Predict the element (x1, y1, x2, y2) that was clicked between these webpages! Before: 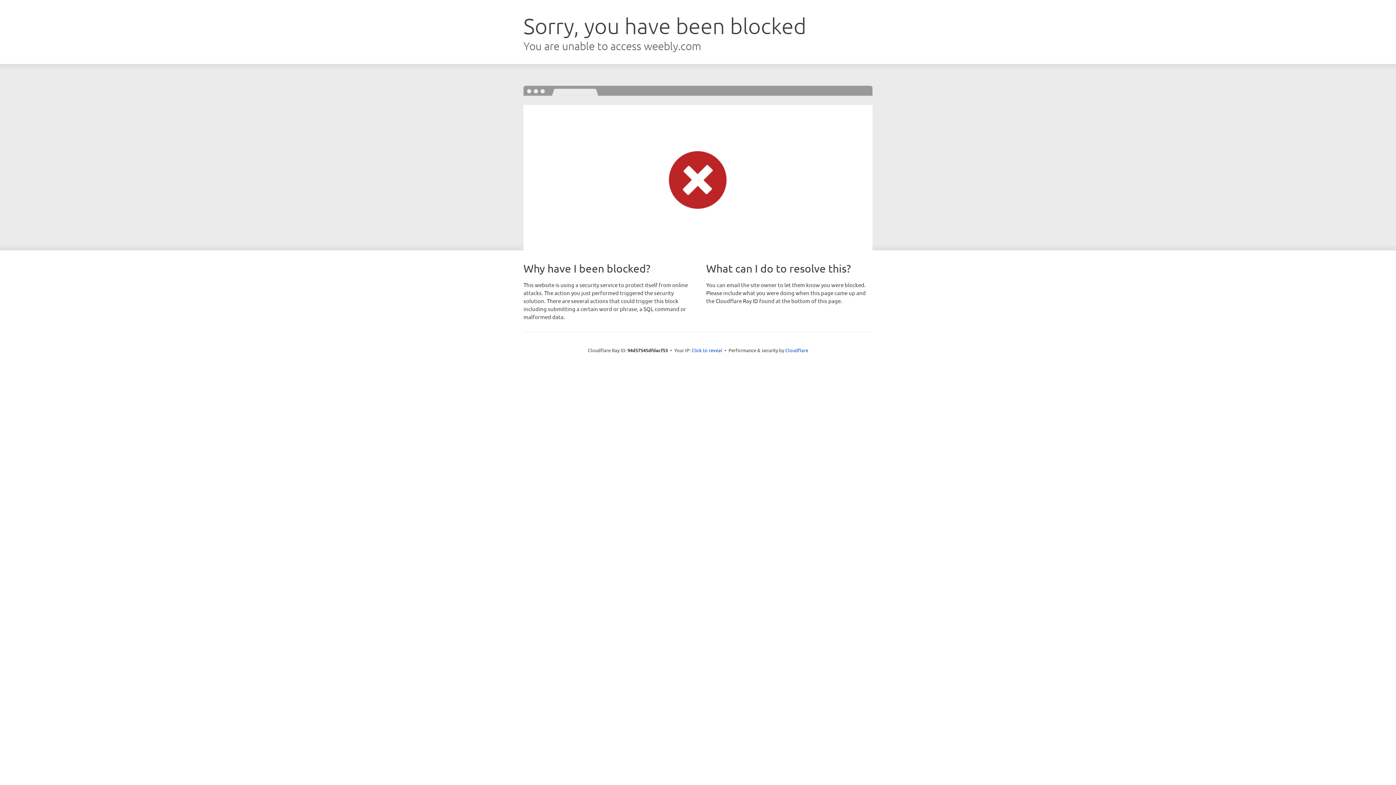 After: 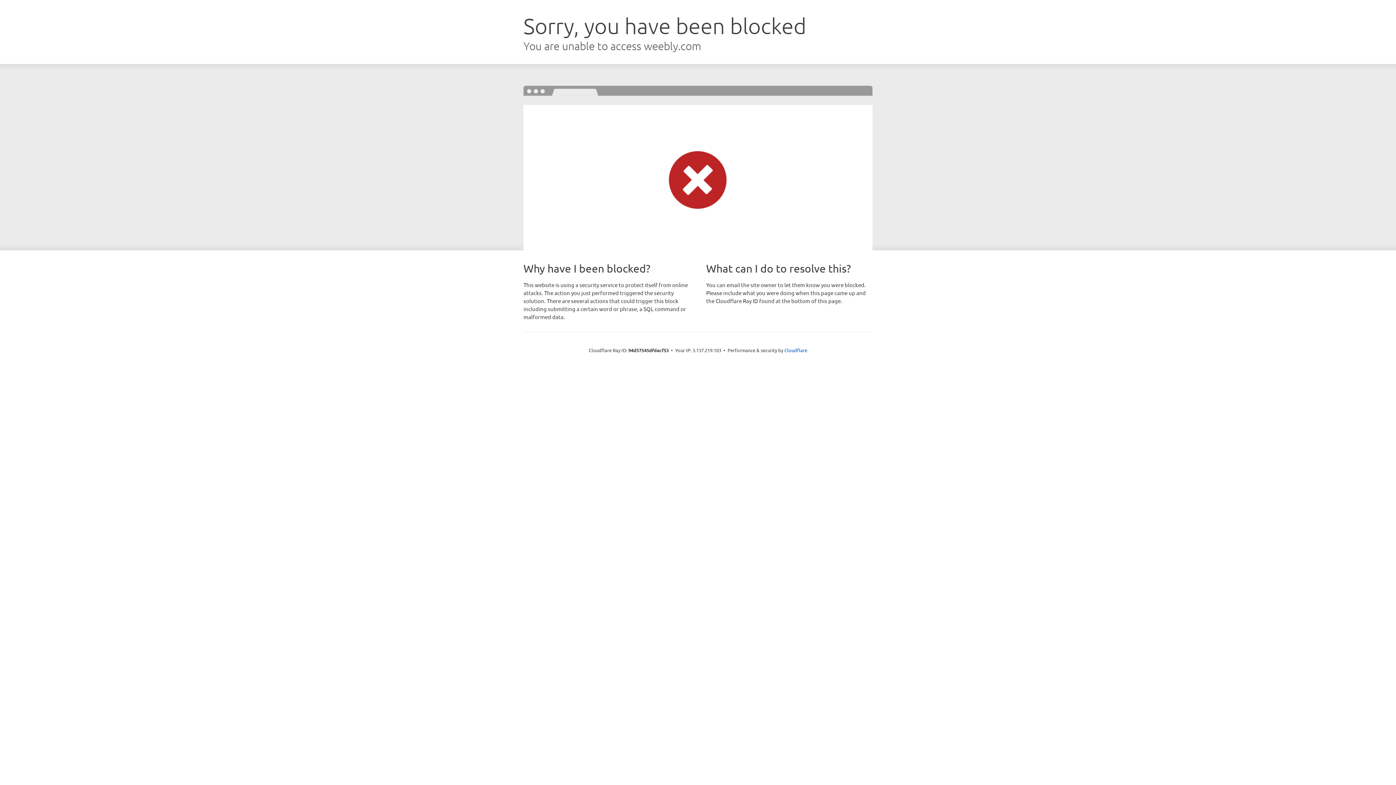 Action: bbox: (691, 346, 722, 353) label: Click to reveal